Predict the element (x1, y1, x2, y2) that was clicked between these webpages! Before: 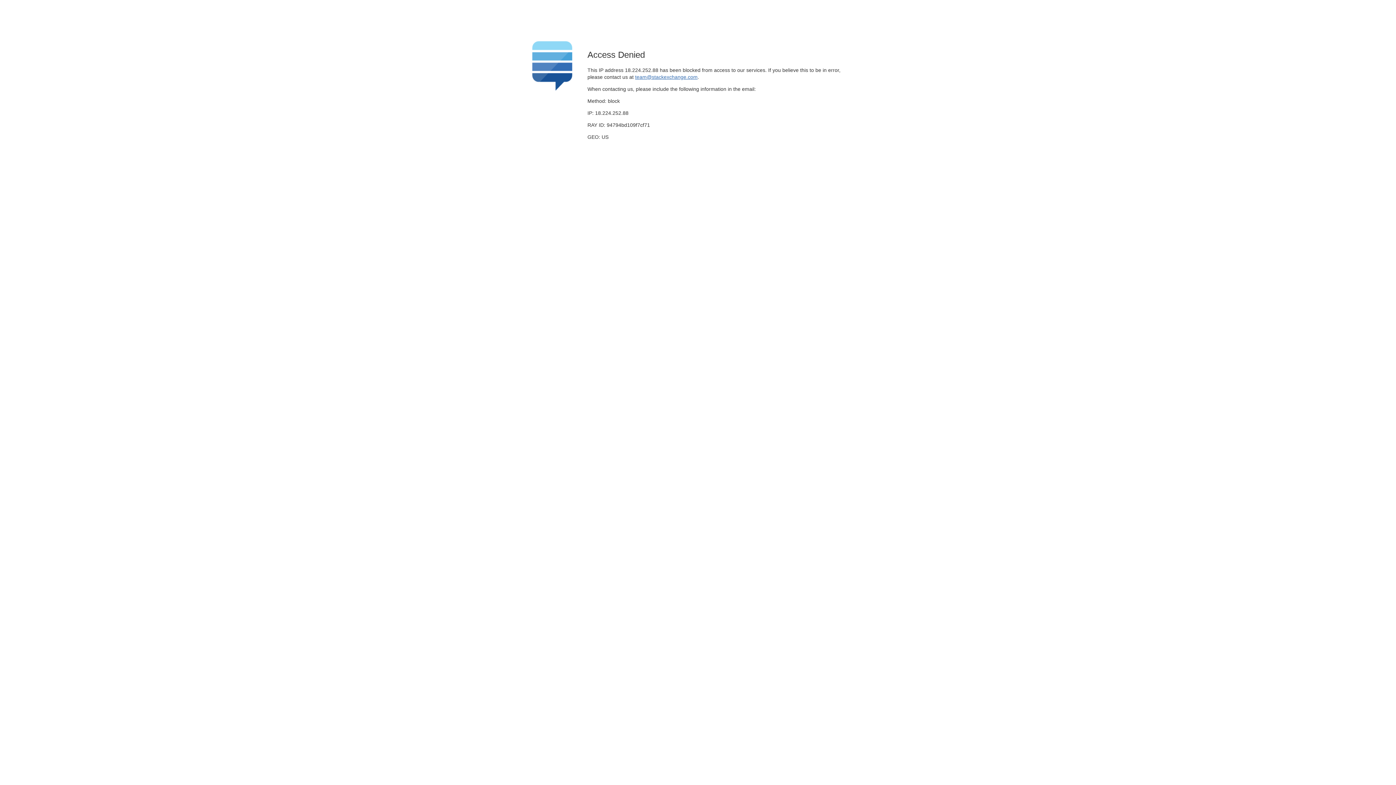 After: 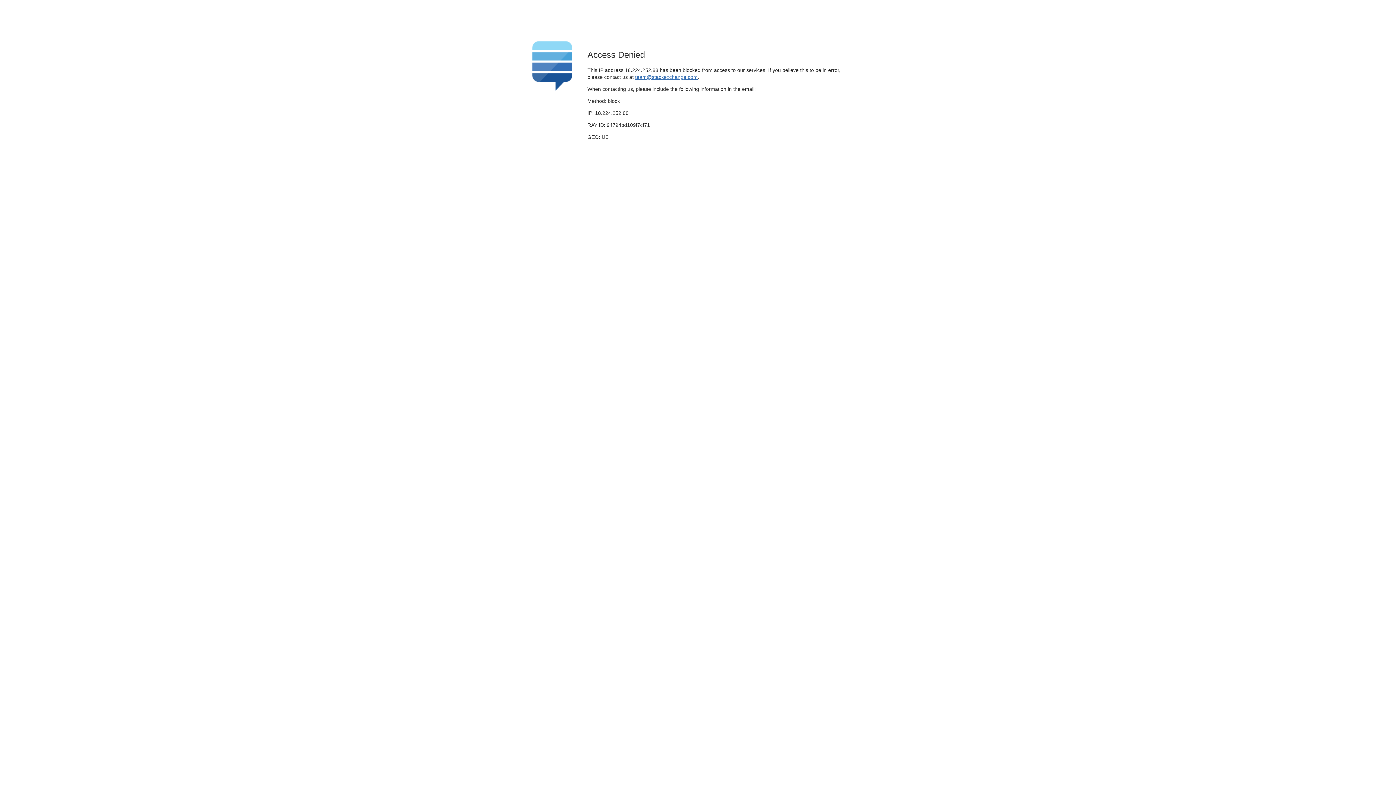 Action: bbox: (635, 74, 697, 79) label: team@stackexchange.com